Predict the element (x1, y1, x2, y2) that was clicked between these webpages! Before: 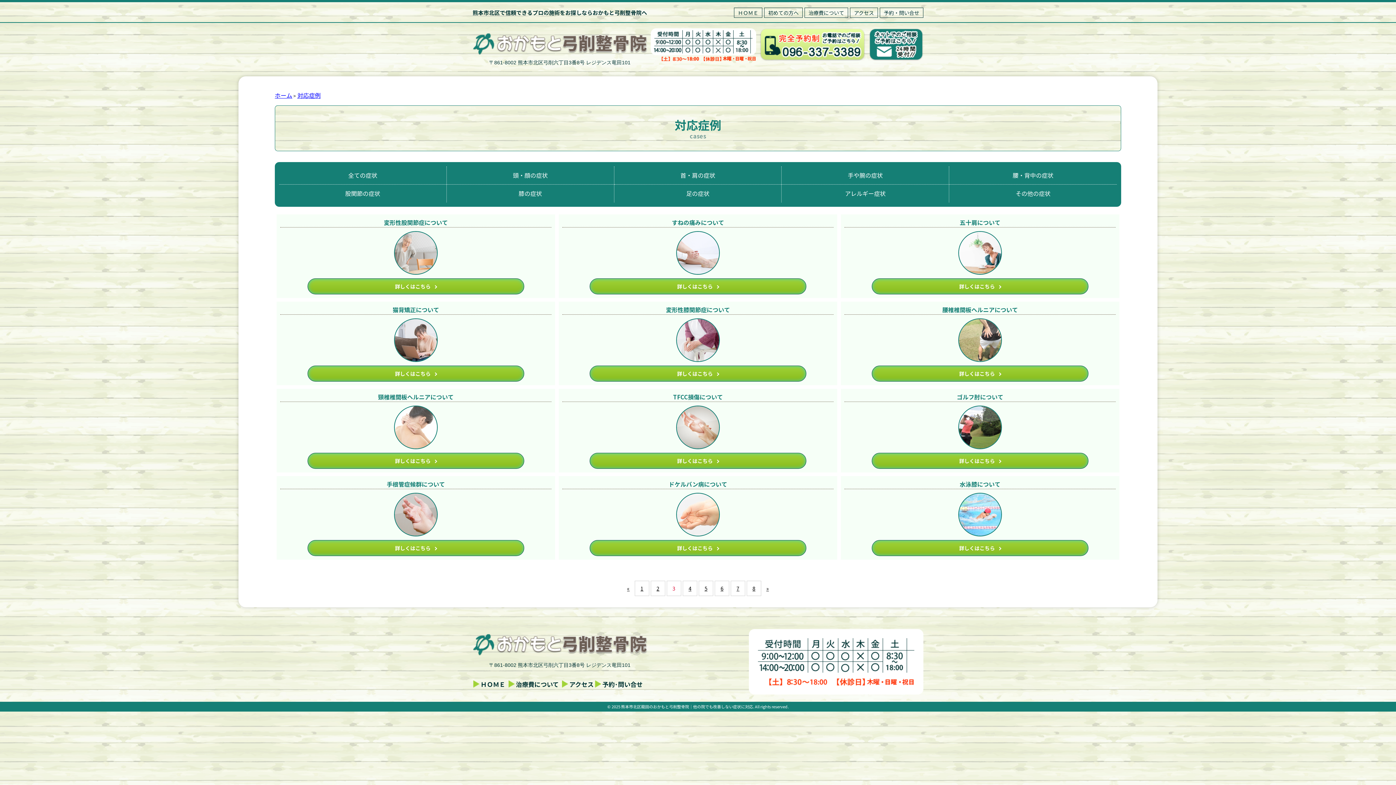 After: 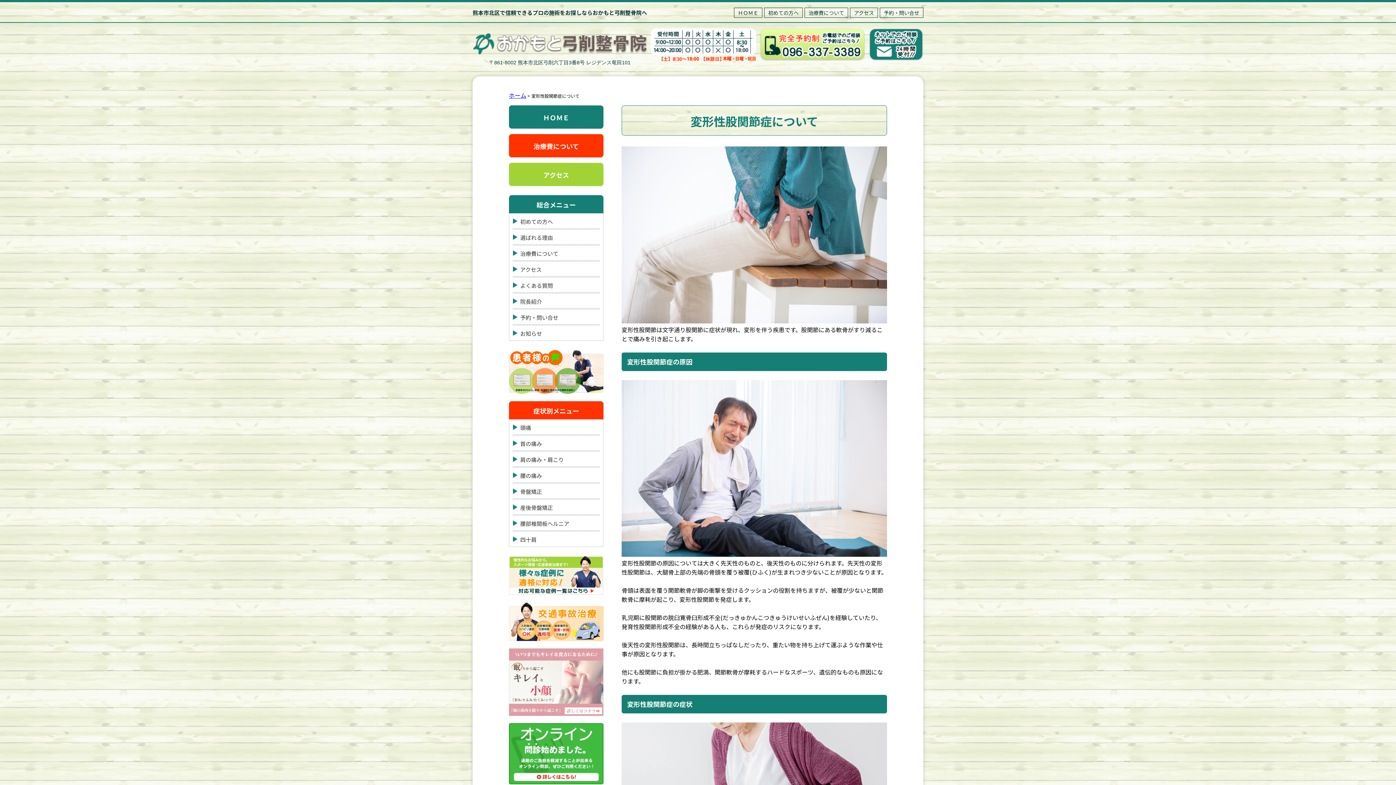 Action: bbox: (276, 214, 555, 298) label: 変形性股関節症について
詳しくはこちら